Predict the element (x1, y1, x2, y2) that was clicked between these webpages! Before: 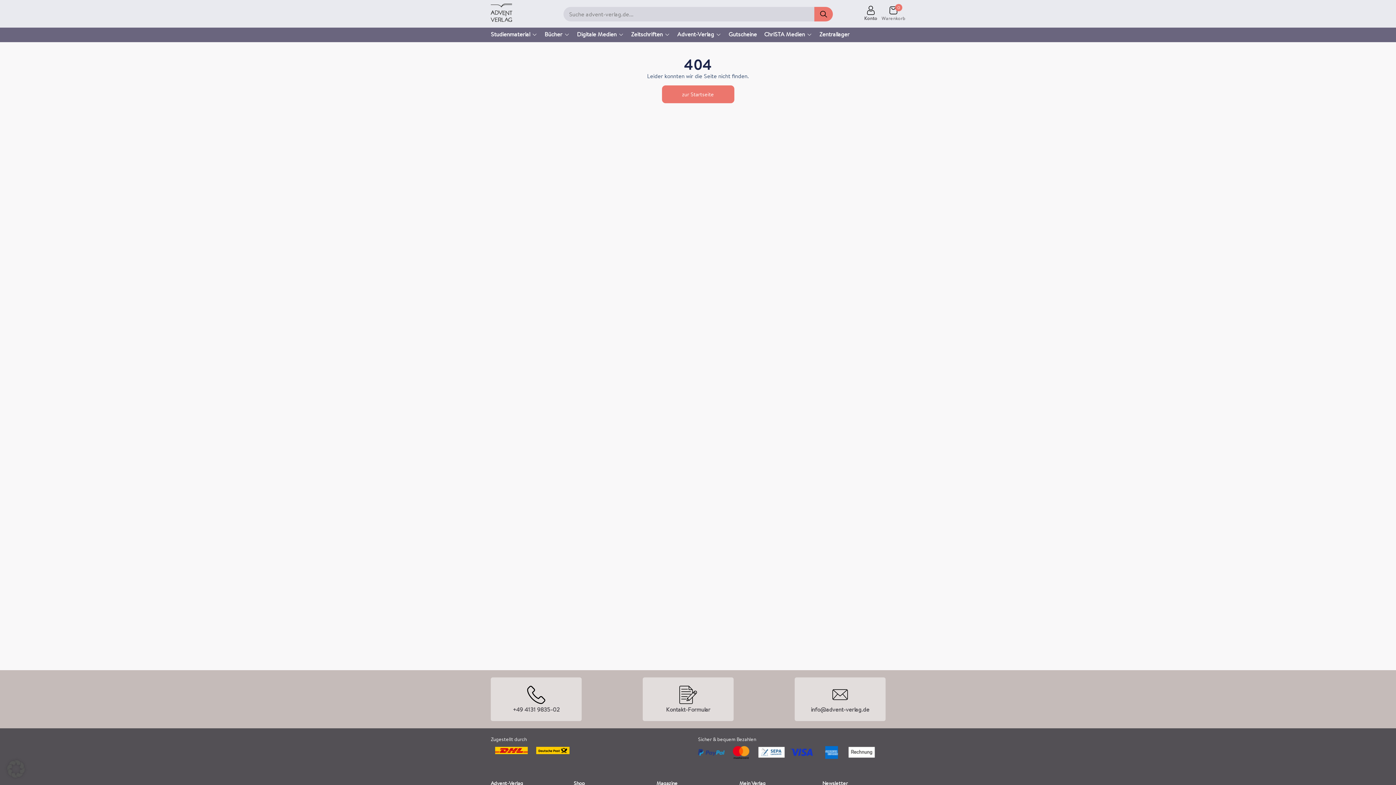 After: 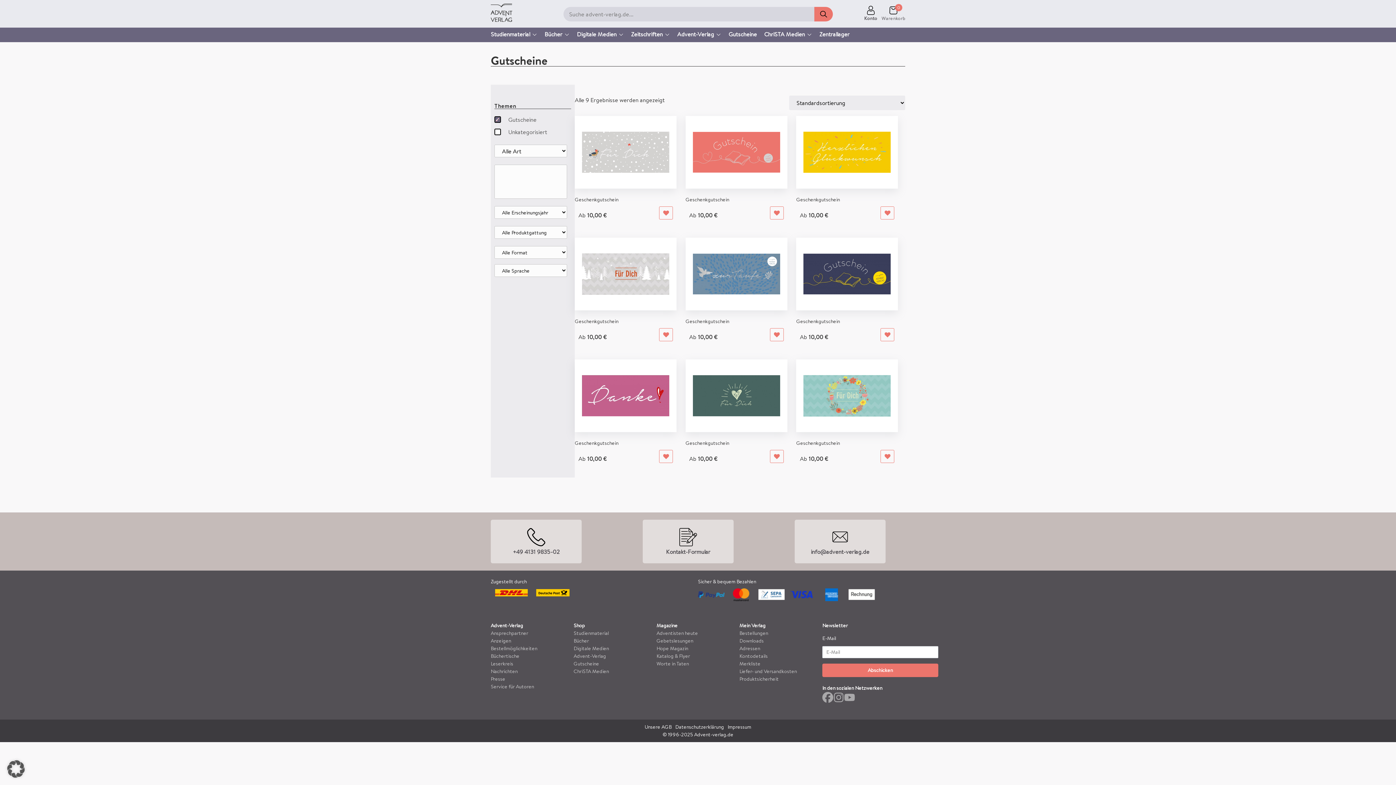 Action: bbox: (725, 30, 760, 38) label: Gutscheine